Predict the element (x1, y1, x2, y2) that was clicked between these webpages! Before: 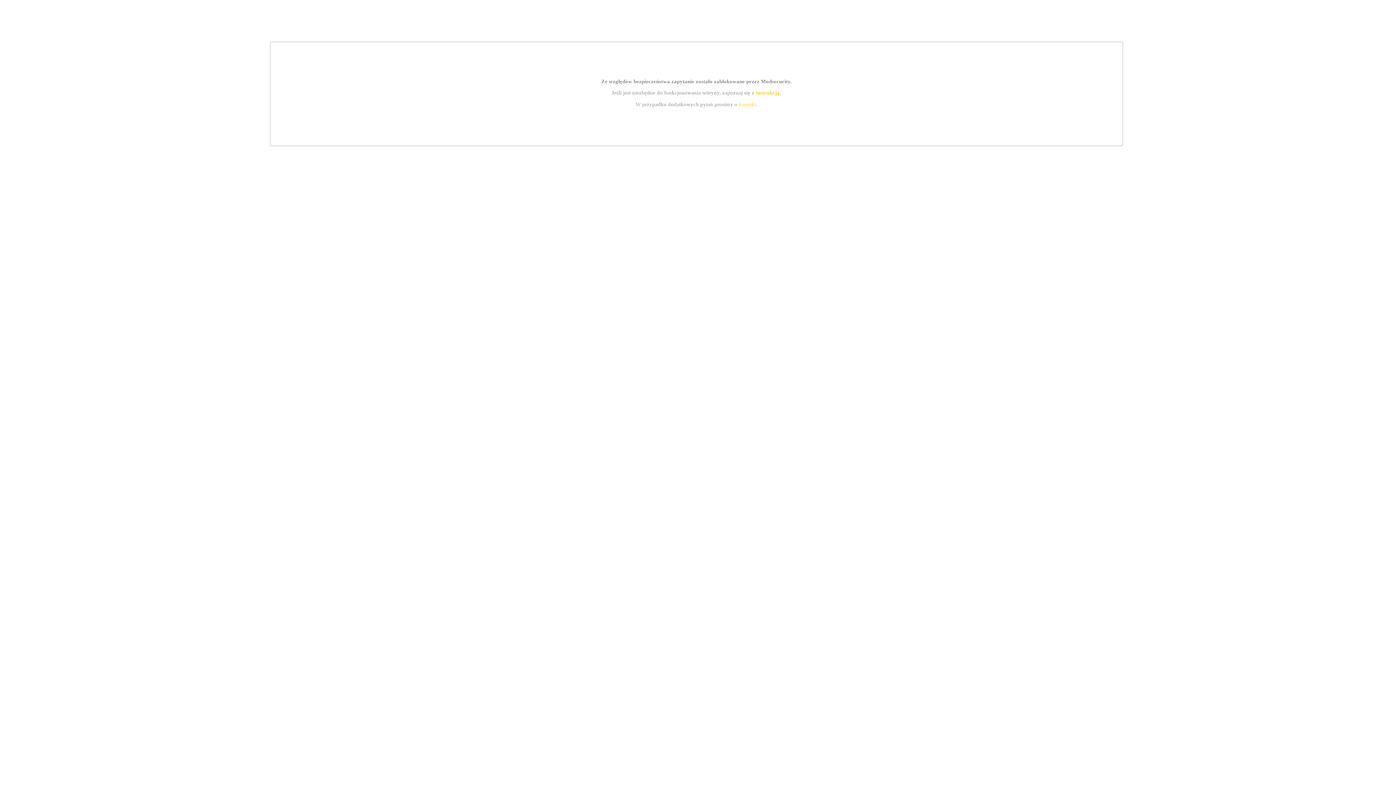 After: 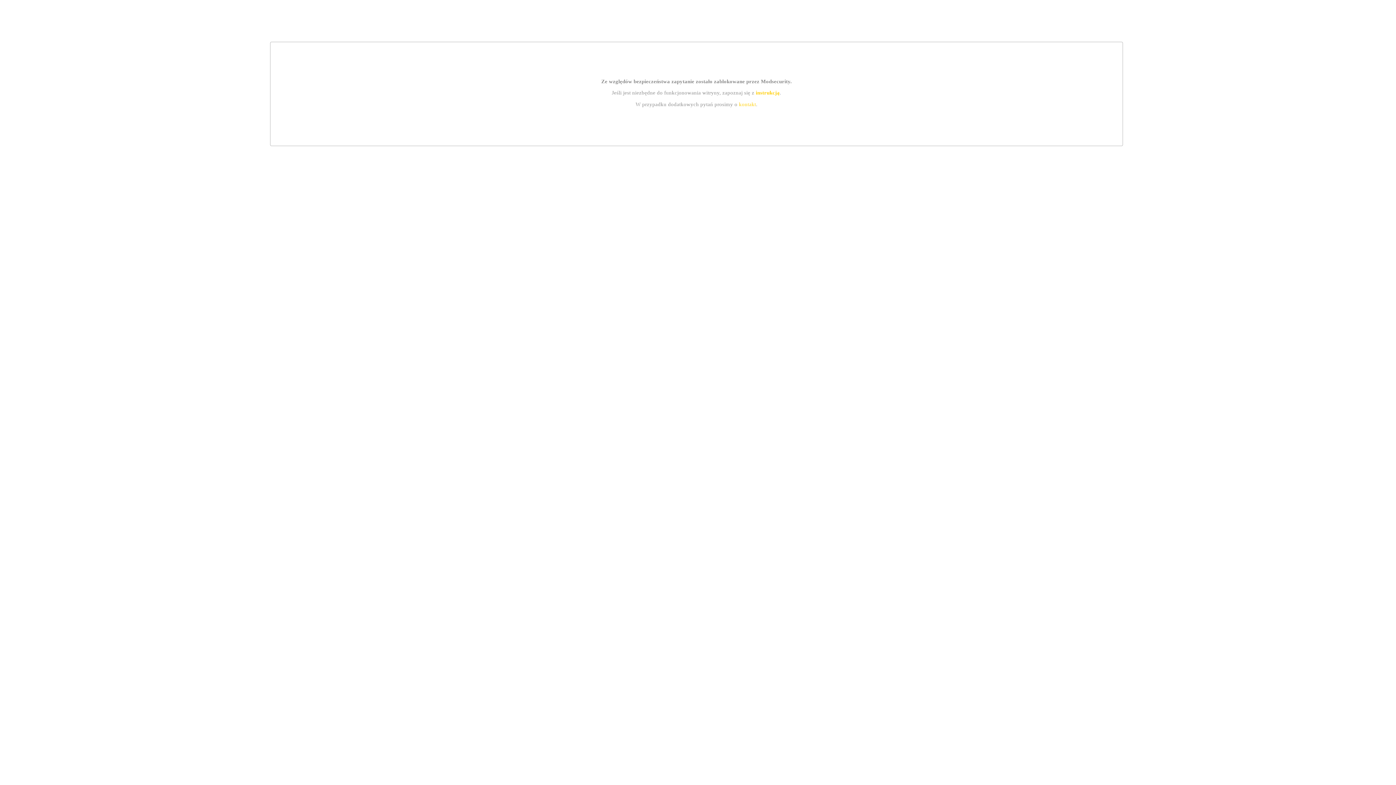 Action: label: kontakt bbox: (739, 101, 756, 107)